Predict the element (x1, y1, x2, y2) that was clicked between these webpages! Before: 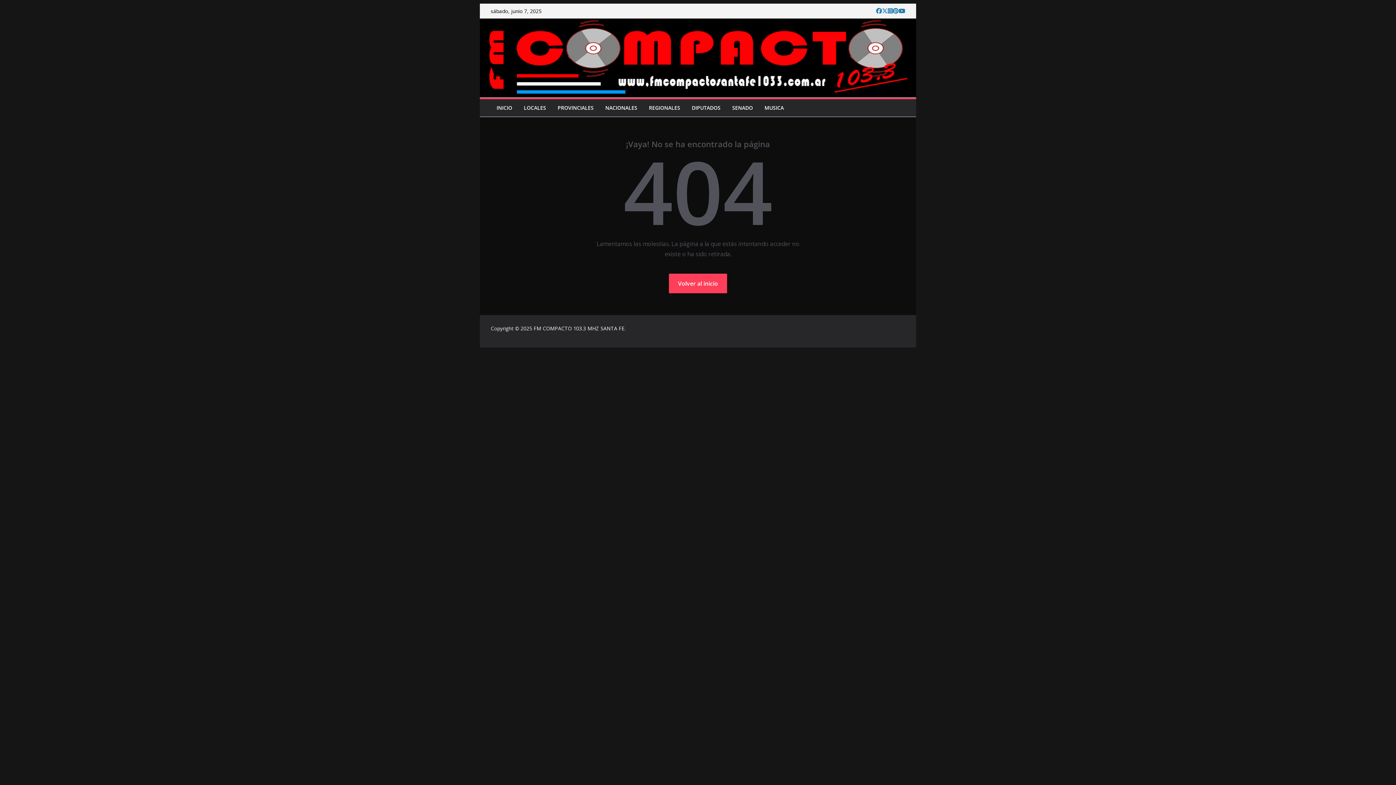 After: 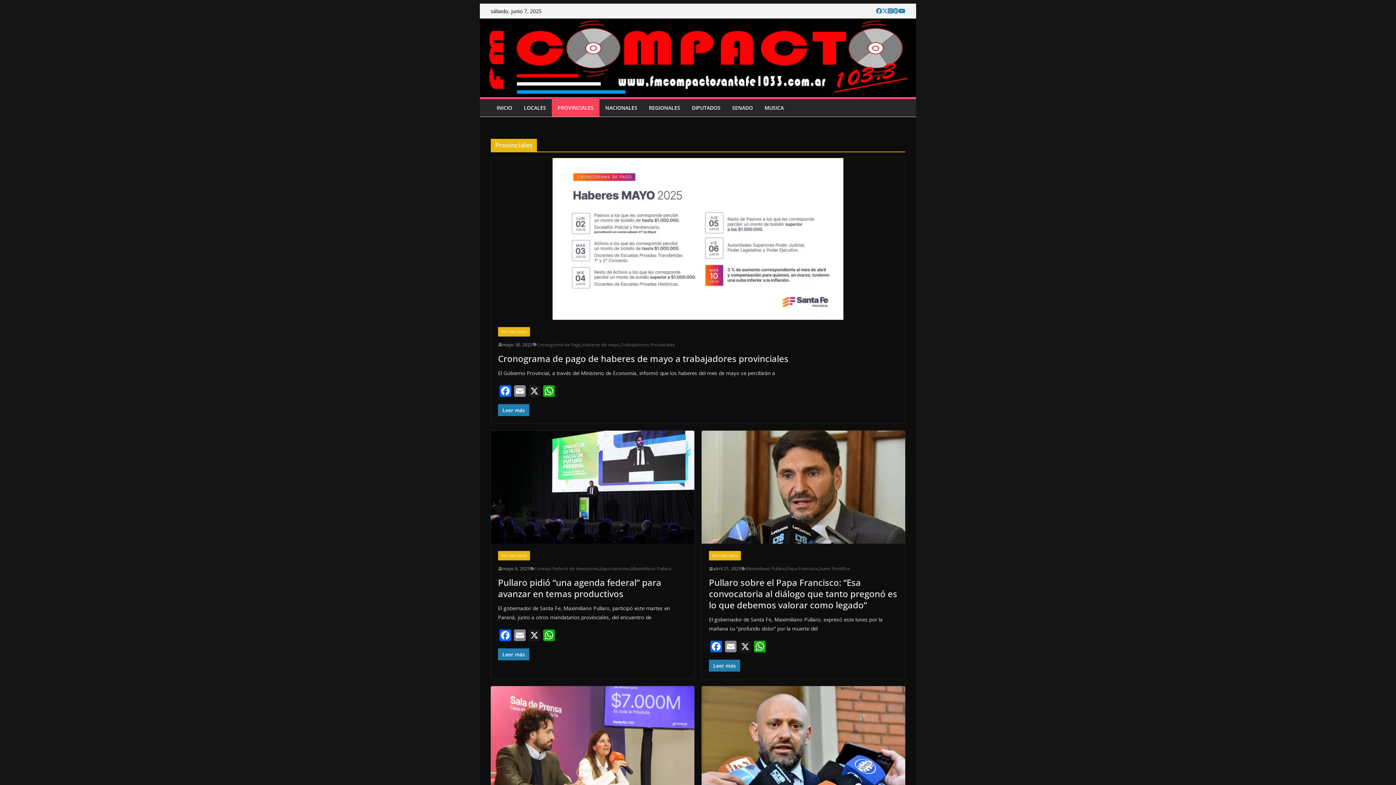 Action: label: PROVINCIALES bbox: (557, 102, 593, 112)